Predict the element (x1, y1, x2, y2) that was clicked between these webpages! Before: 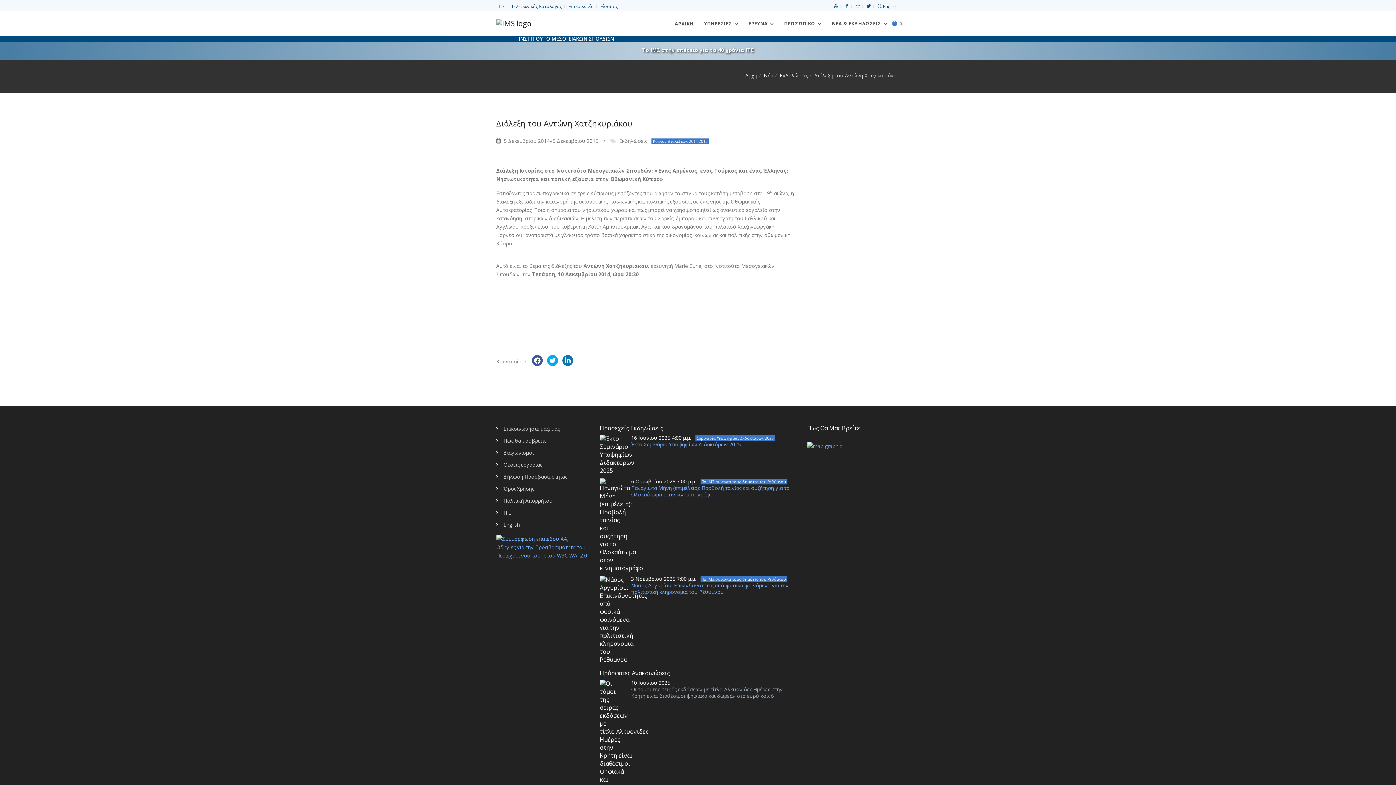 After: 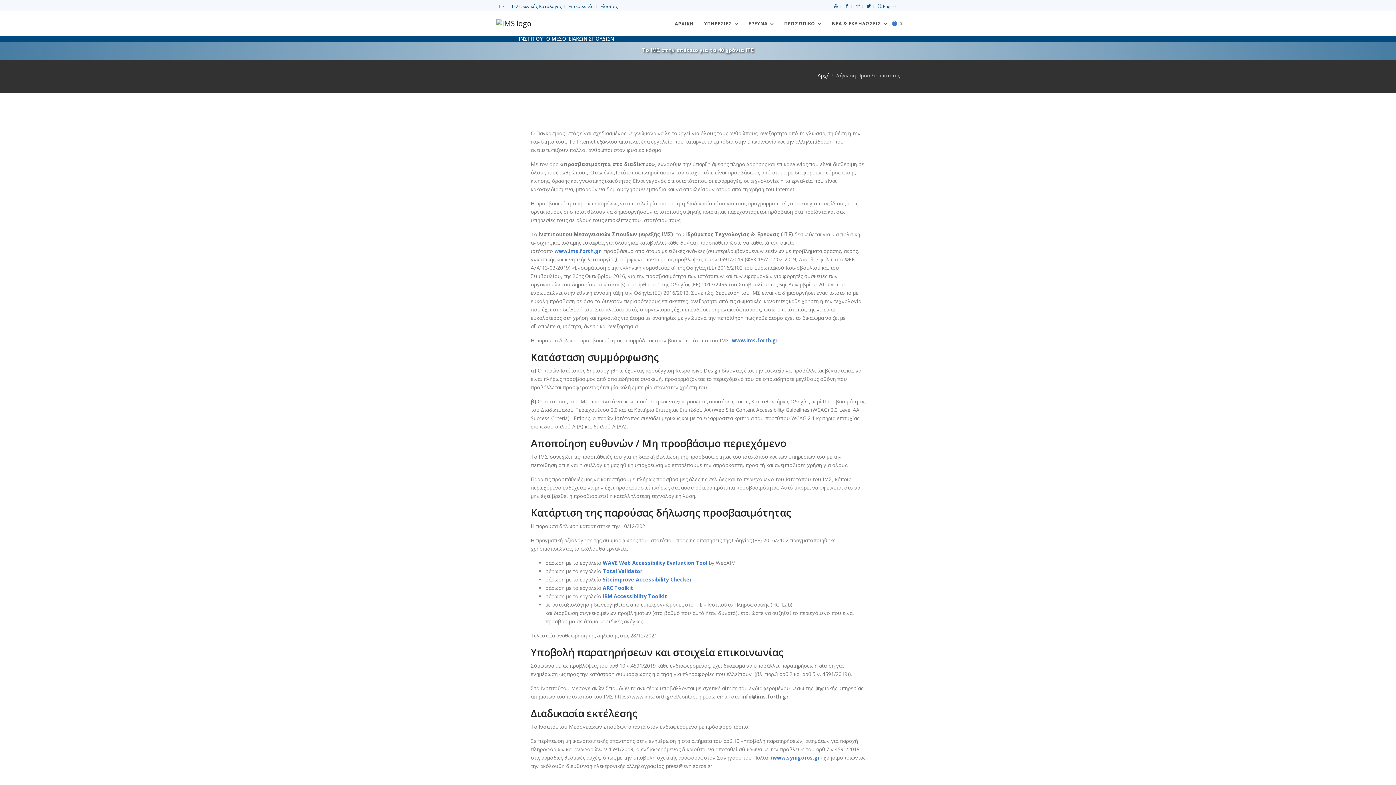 Action: label: Δήλωση Προσβασιμότητας bbox: (503, 473, 567, 480)